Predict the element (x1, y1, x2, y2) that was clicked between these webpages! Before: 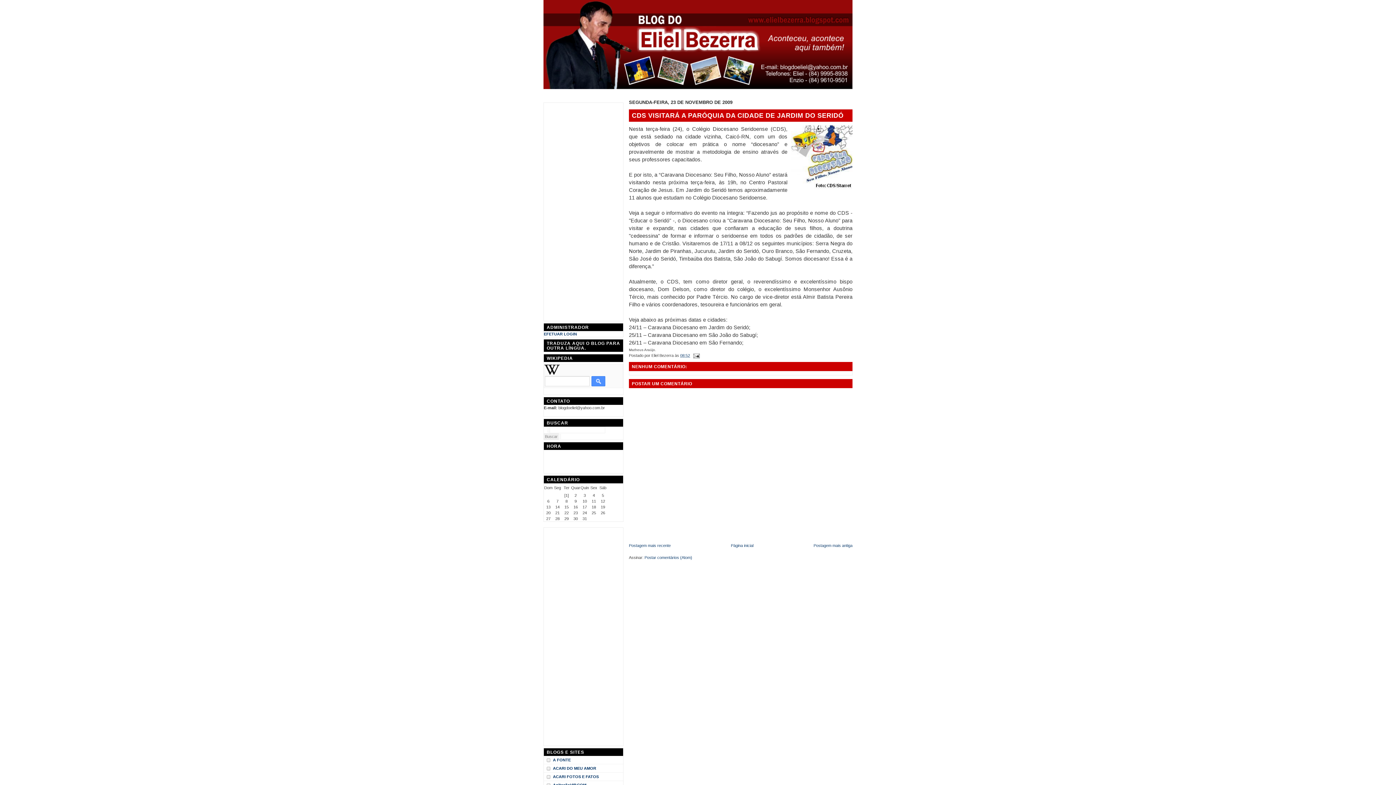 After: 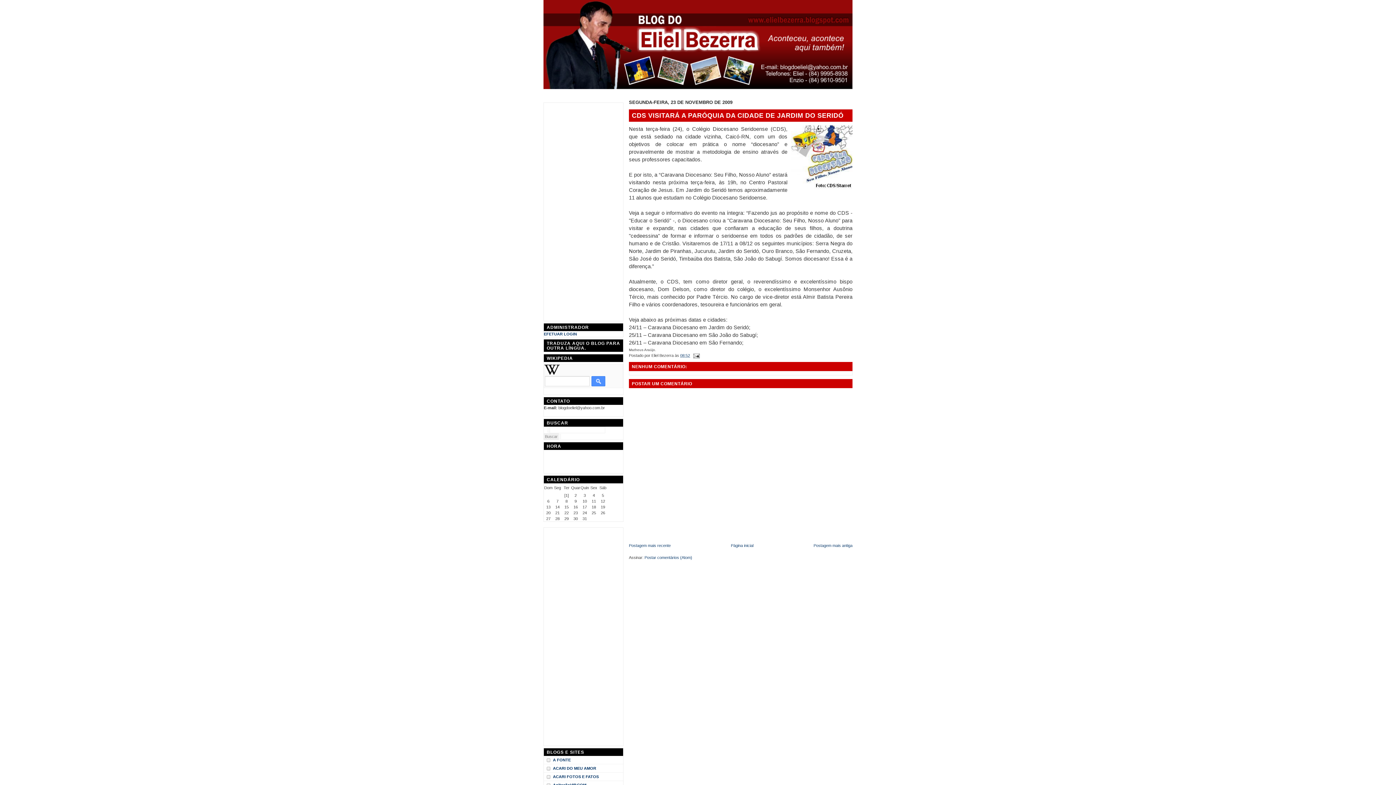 Action: label:   bbox: (544, 364, 560, 370)